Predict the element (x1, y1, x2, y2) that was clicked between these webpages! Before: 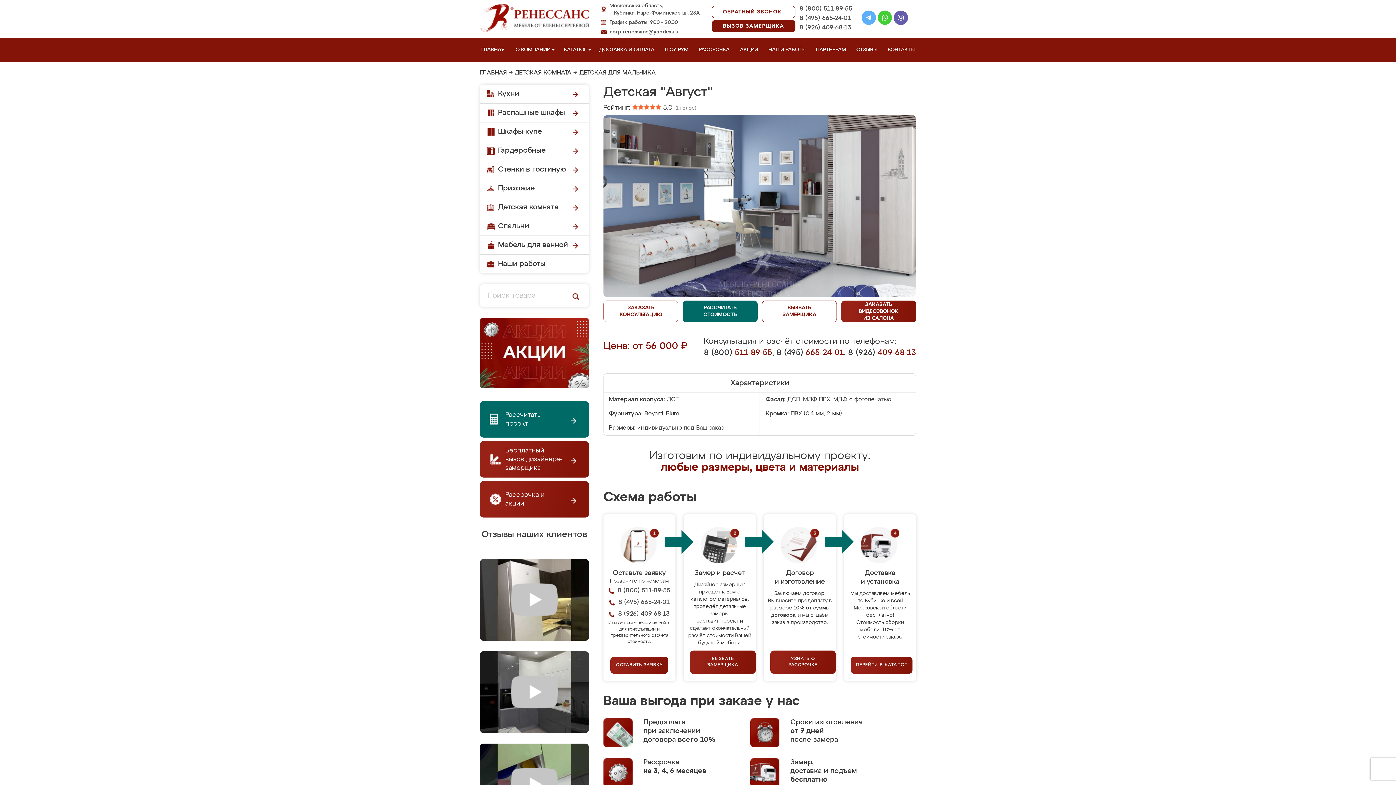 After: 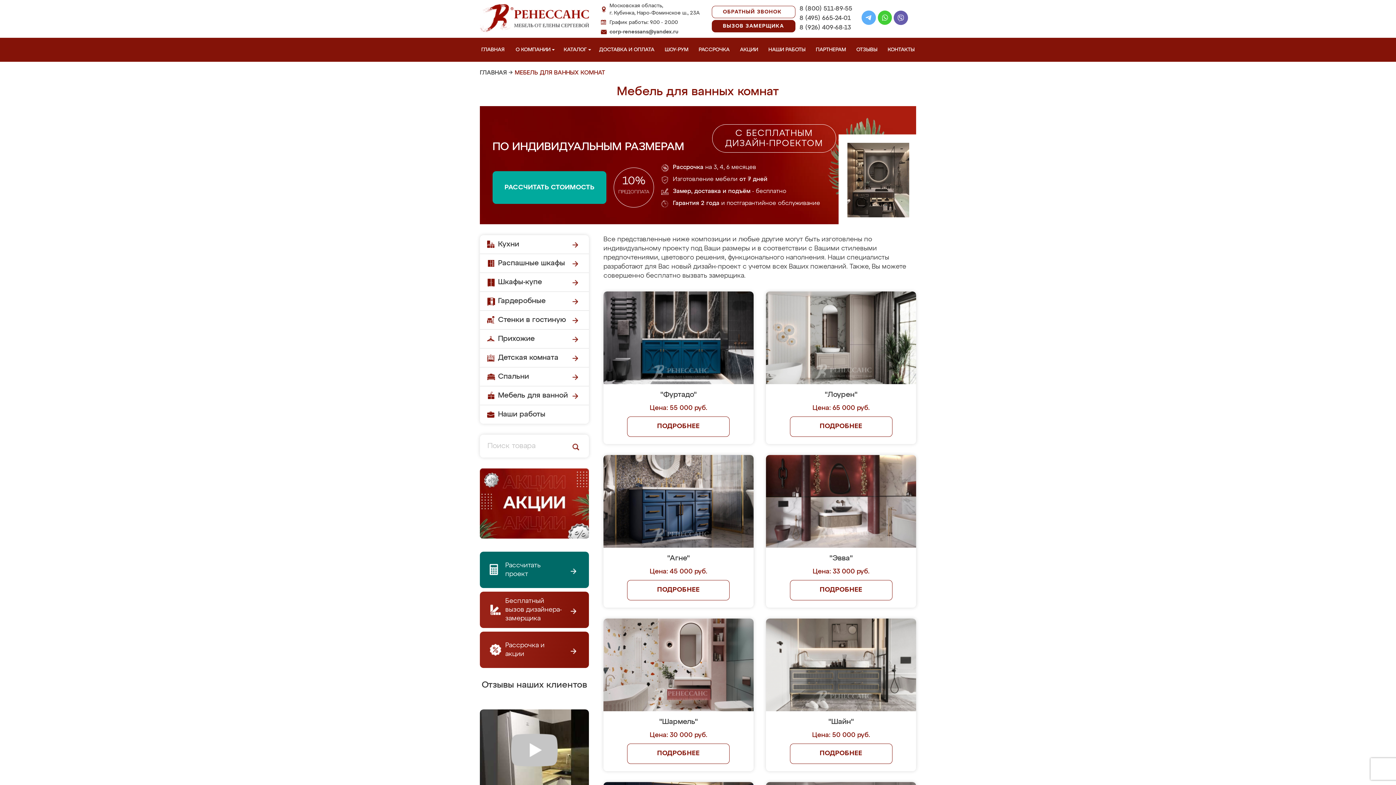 Action: label: Мебель для ванной bbox: (480, 236, 589, 254)